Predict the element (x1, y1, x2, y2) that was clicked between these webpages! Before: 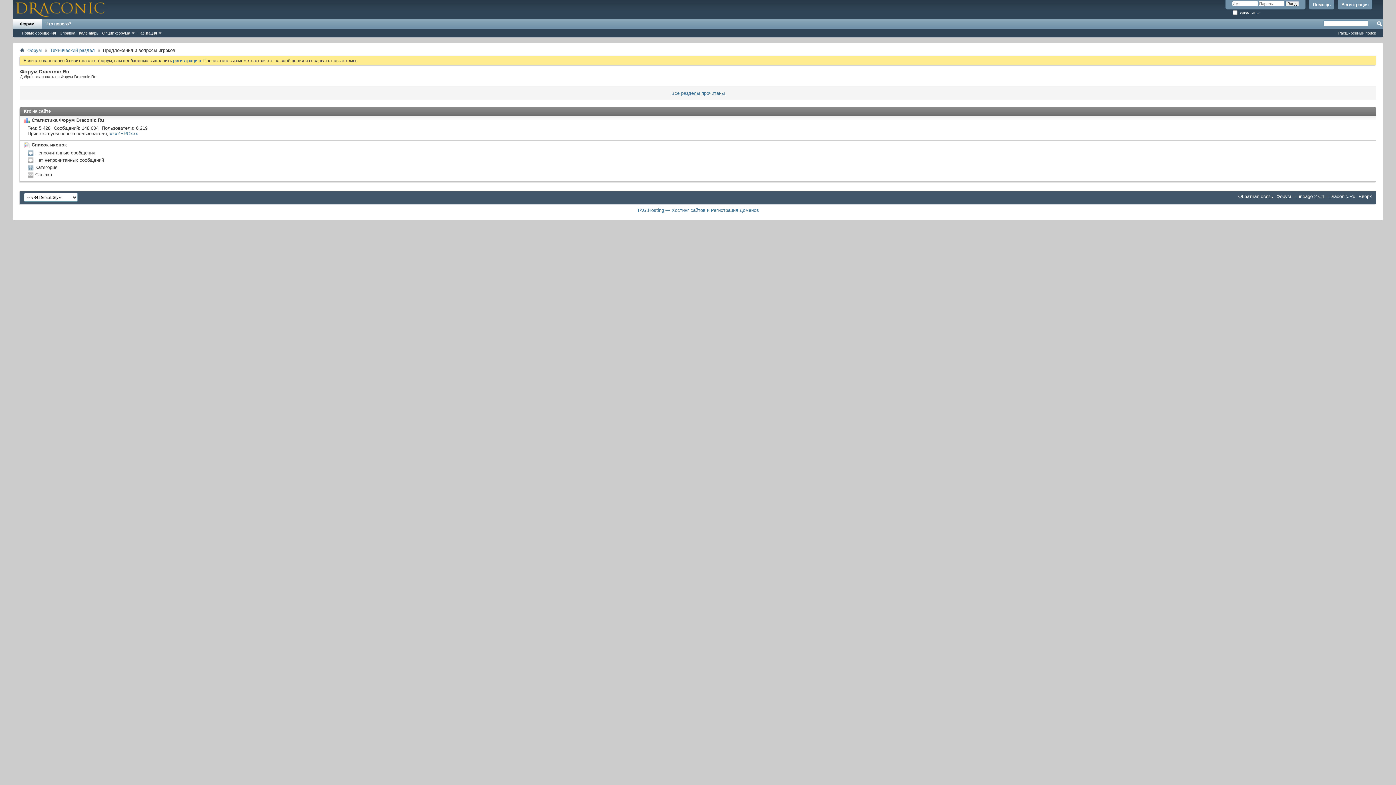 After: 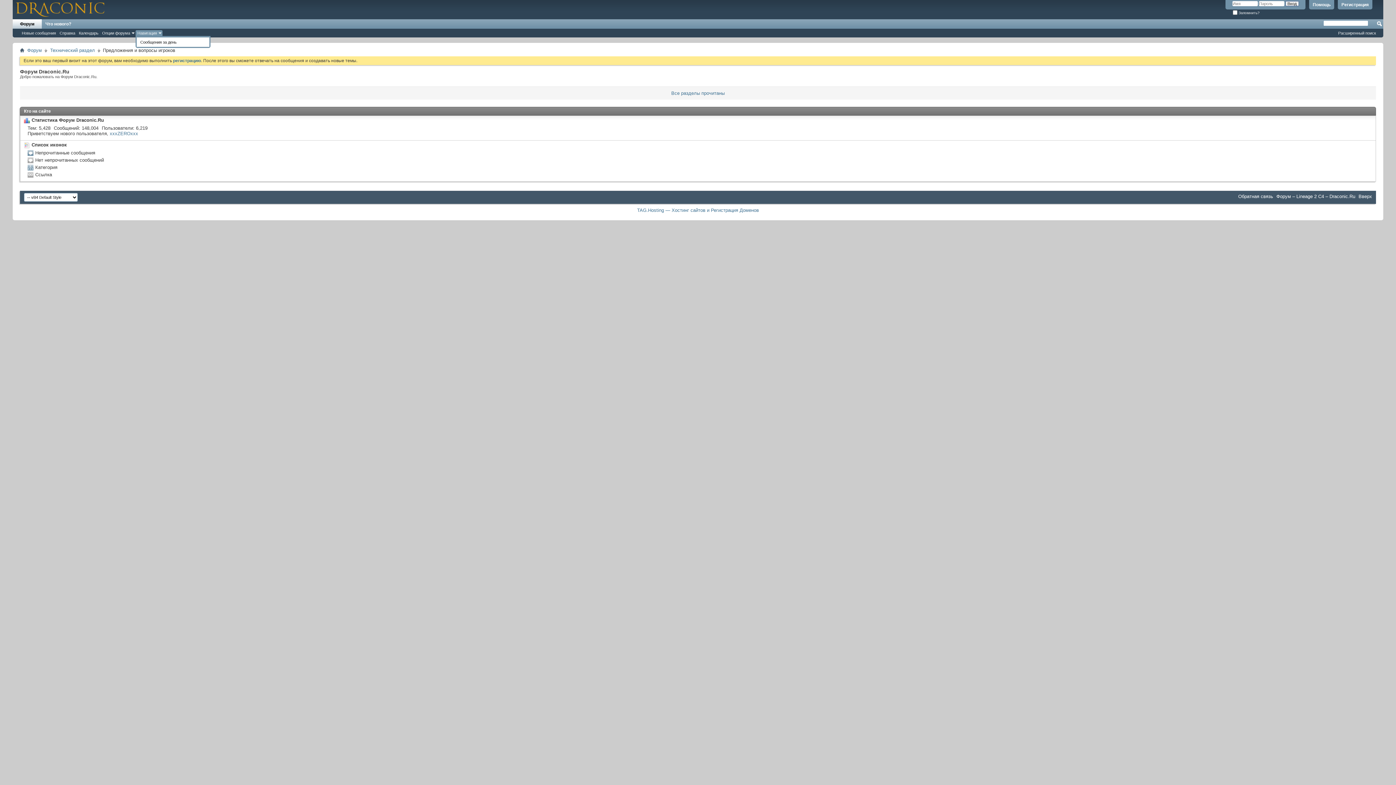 Action: bbox: (135, 30, 162, 36) label: Навигация